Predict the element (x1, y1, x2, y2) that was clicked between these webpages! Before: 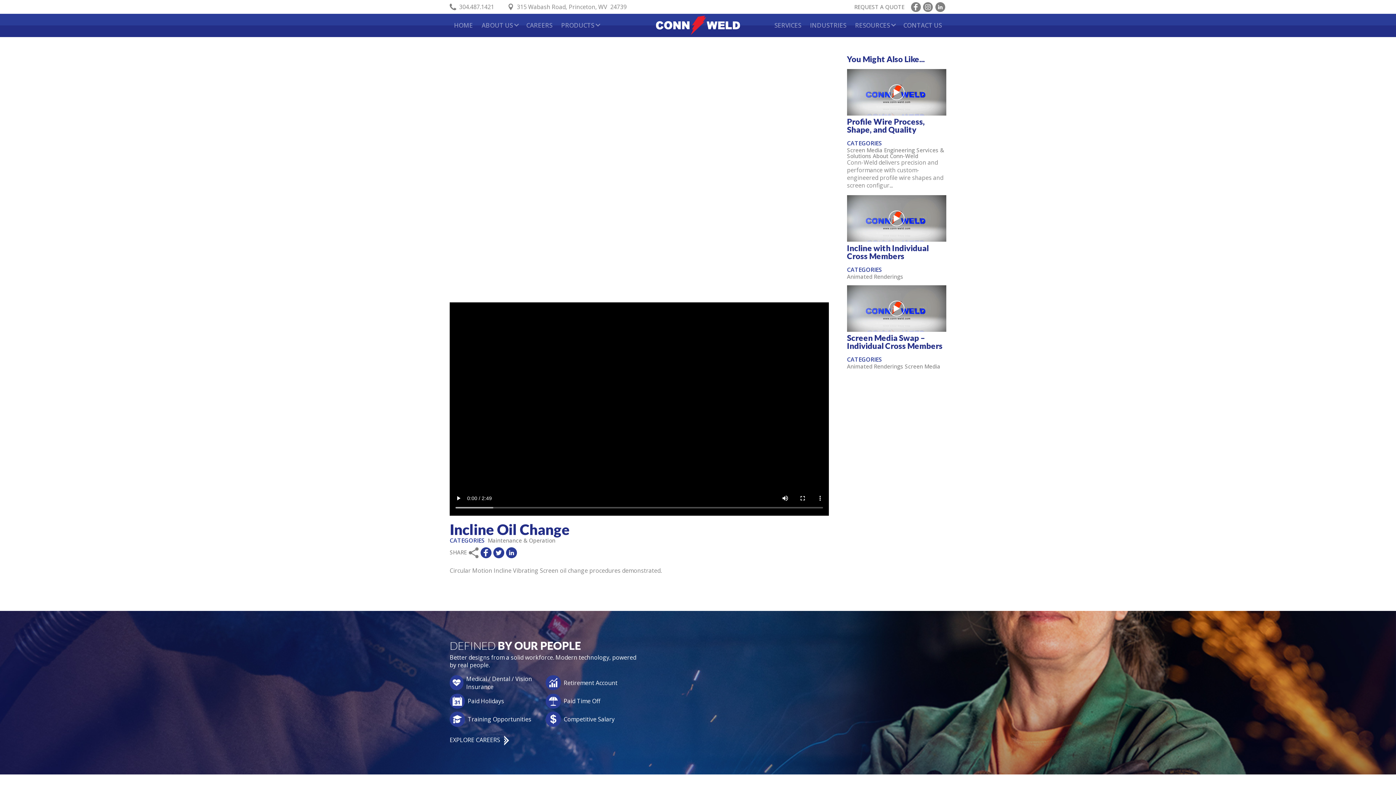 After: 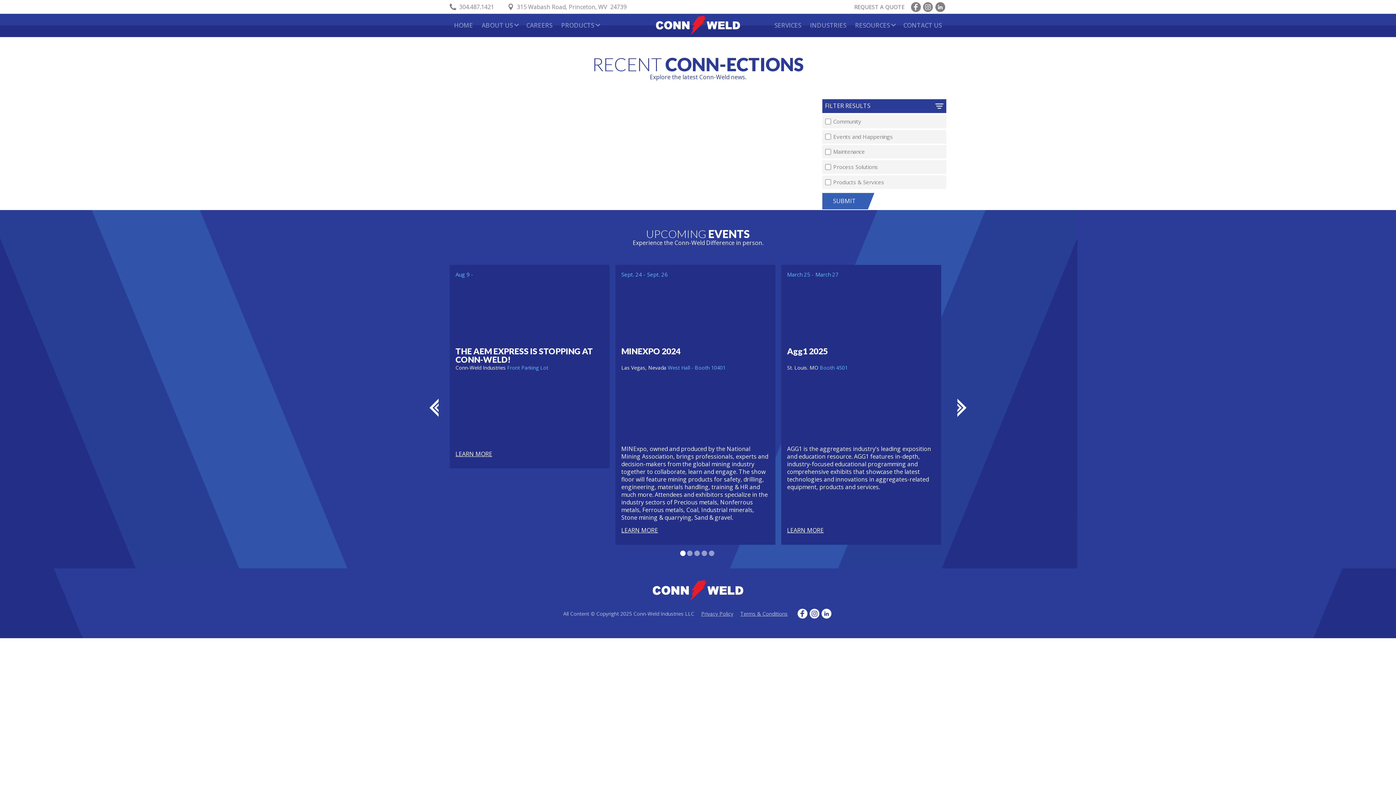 Action: bbox: (487, 536, 555, 544) label: Maintenance & Operation